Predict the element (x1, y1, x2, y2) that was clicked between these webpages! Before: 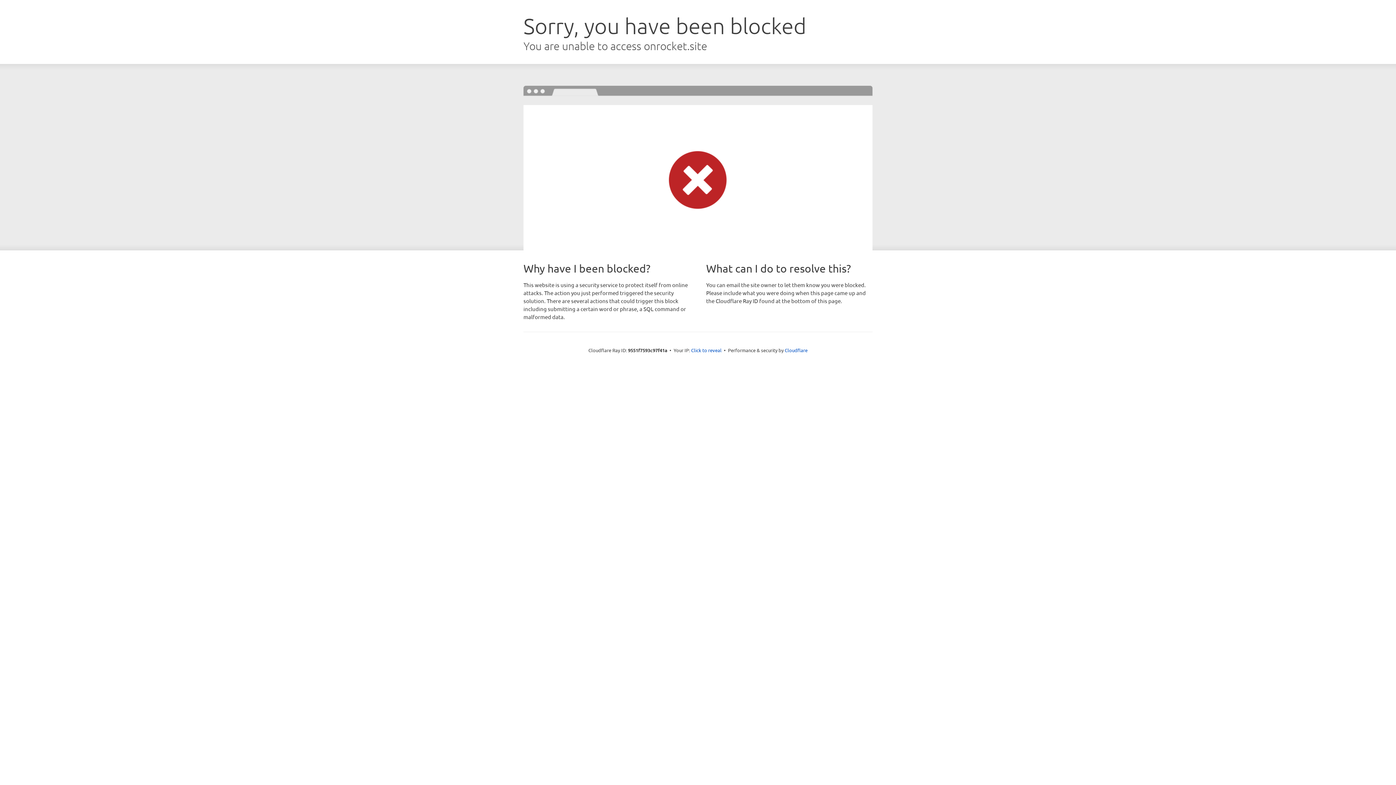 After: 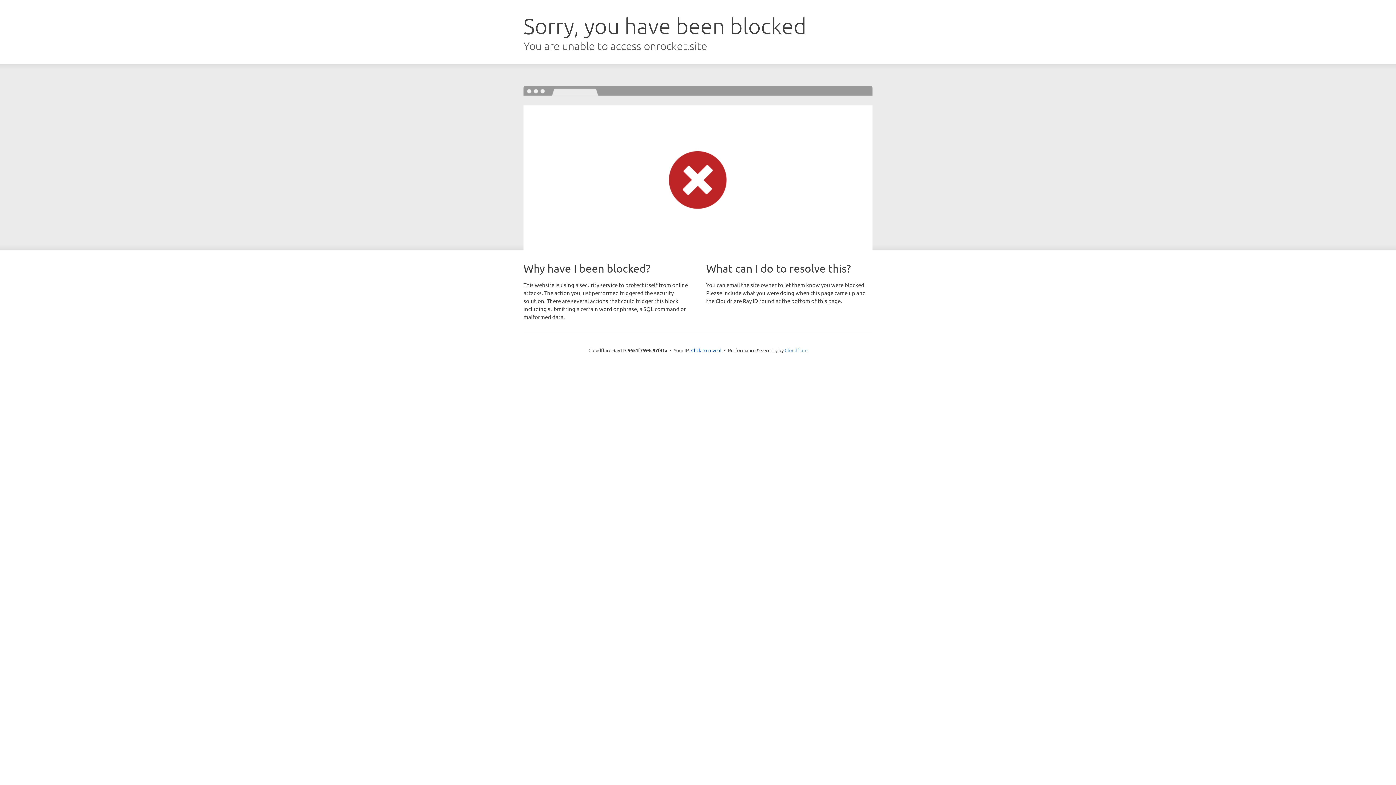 Action: label: Cloudflare bbox: (784, 347, 807, 353)